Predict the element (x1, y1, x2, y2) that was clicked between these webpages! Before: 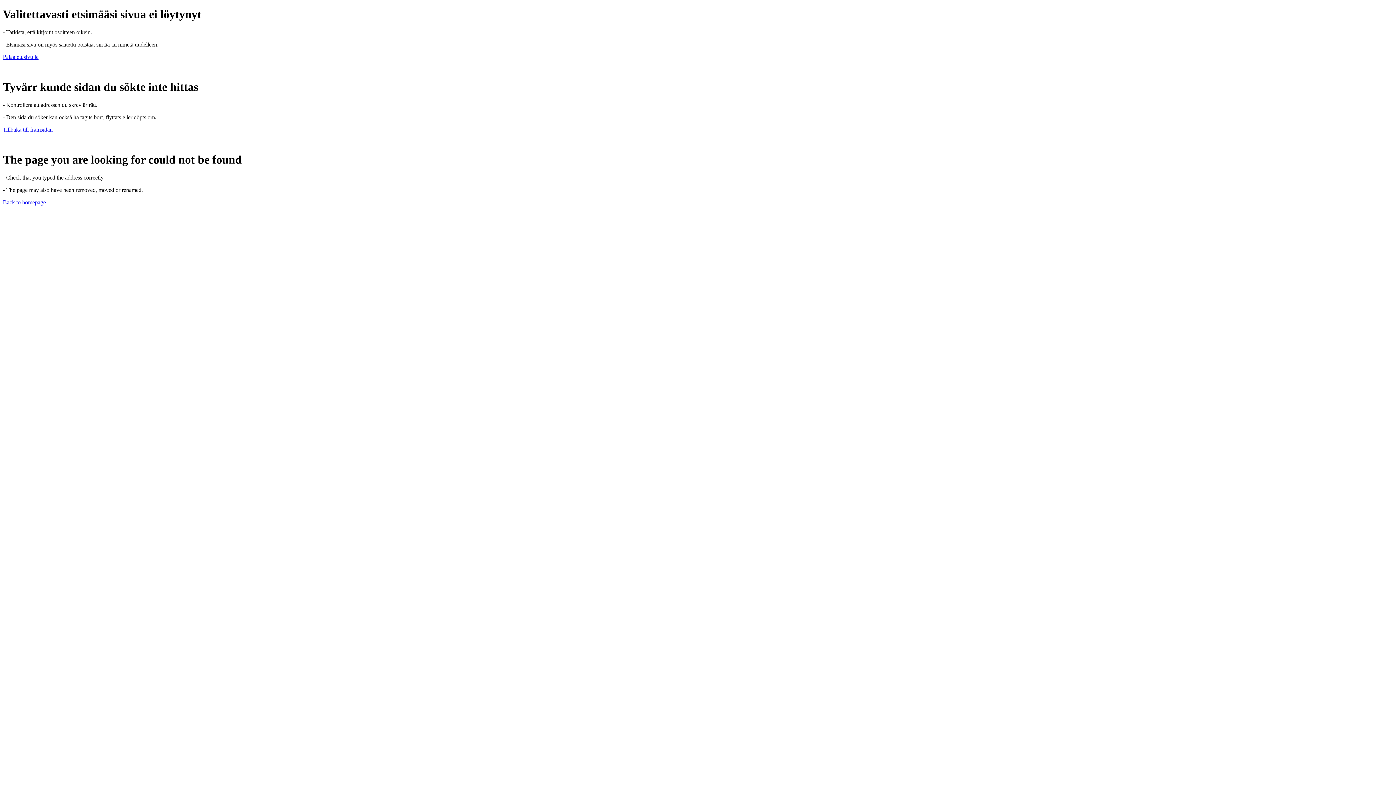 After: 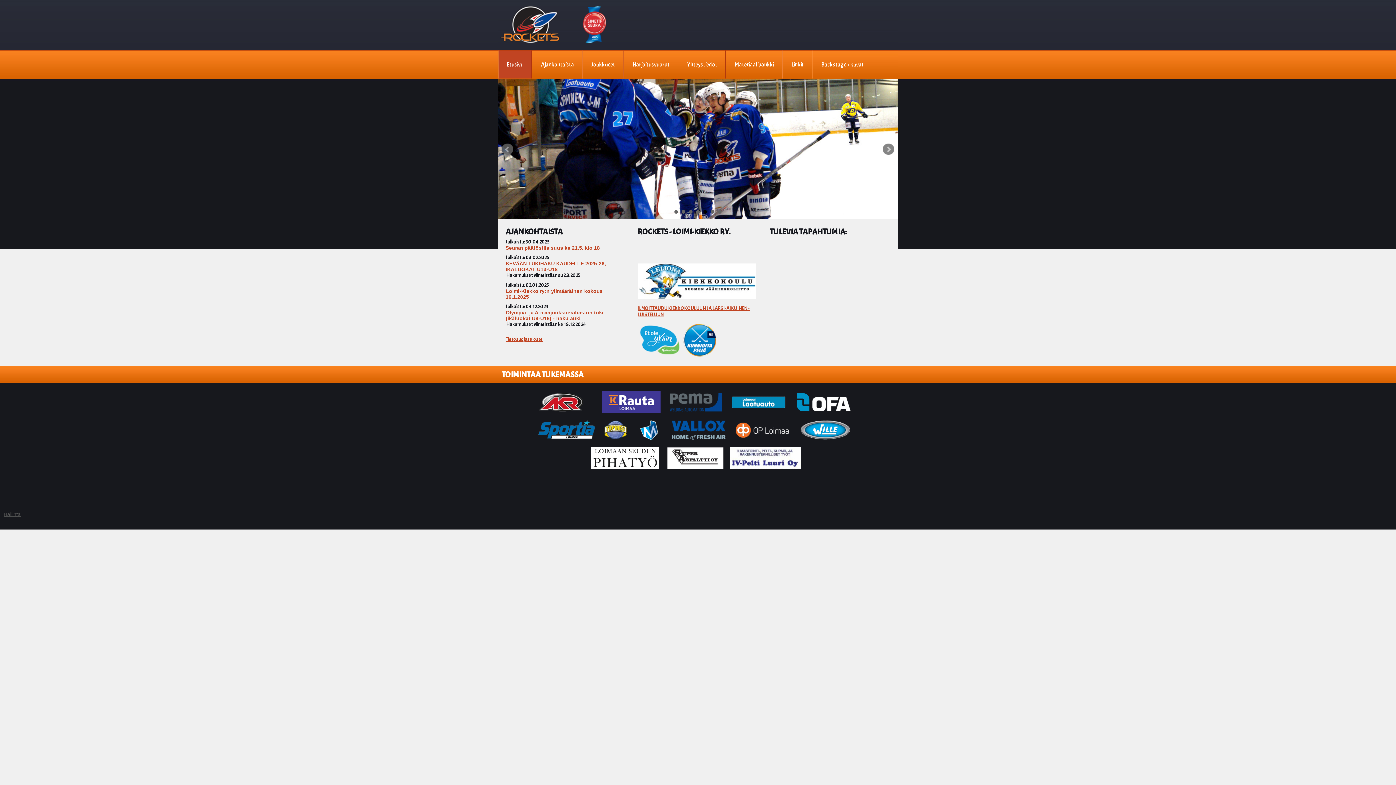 Action: bbox: (2, 53, 38, 59) label: Palaa etusivulle